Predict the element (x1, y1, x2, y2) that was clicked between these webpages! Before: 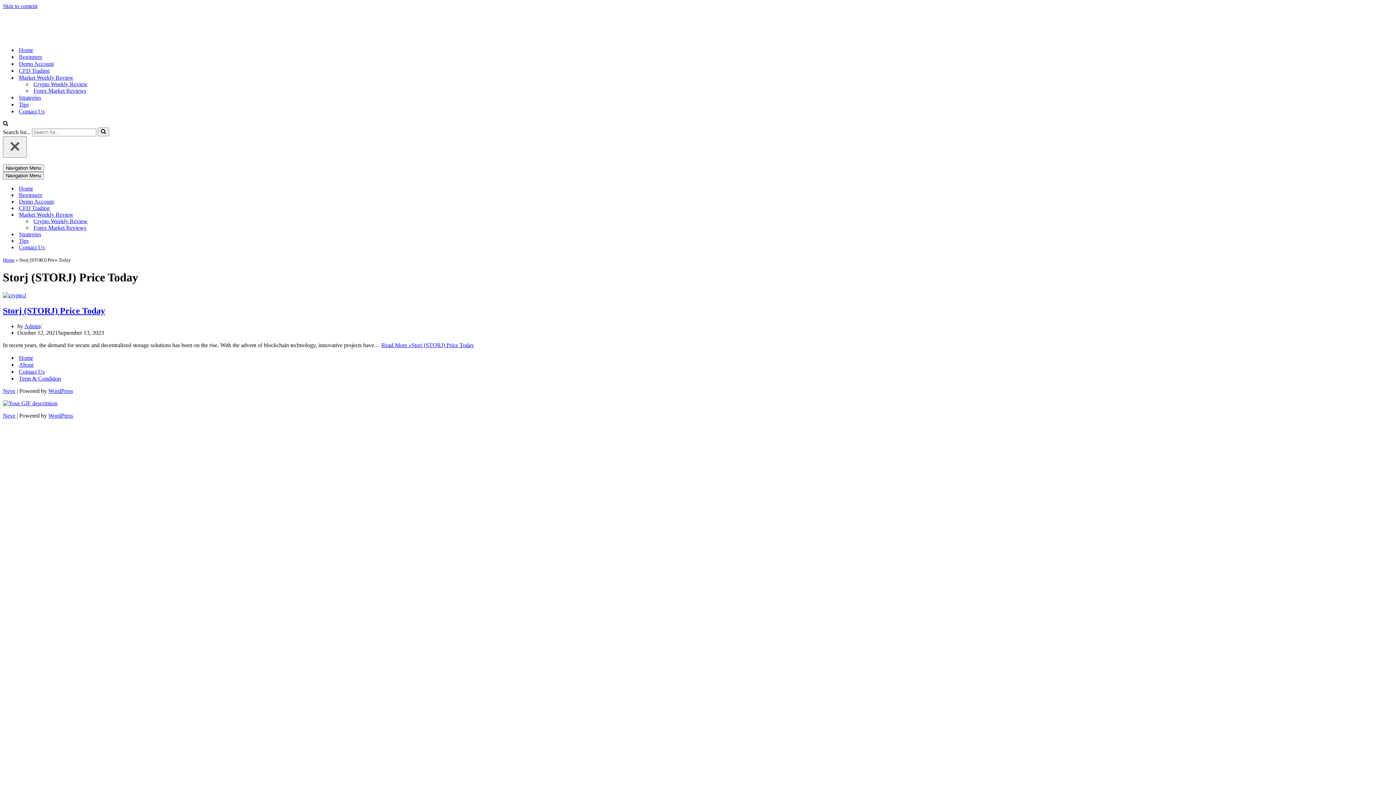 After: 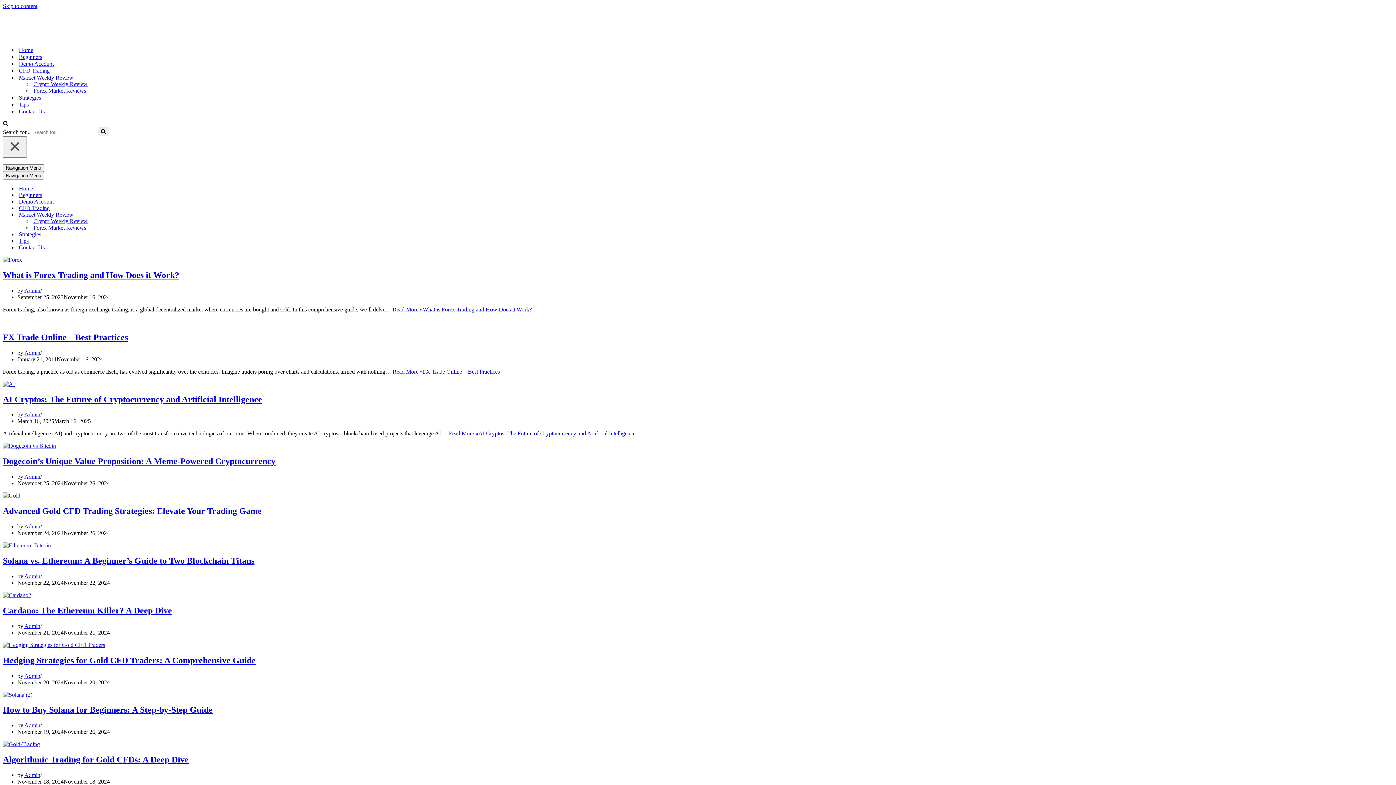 Action: label: Market Weekly Review bbox: (18, 211, 145, 218)